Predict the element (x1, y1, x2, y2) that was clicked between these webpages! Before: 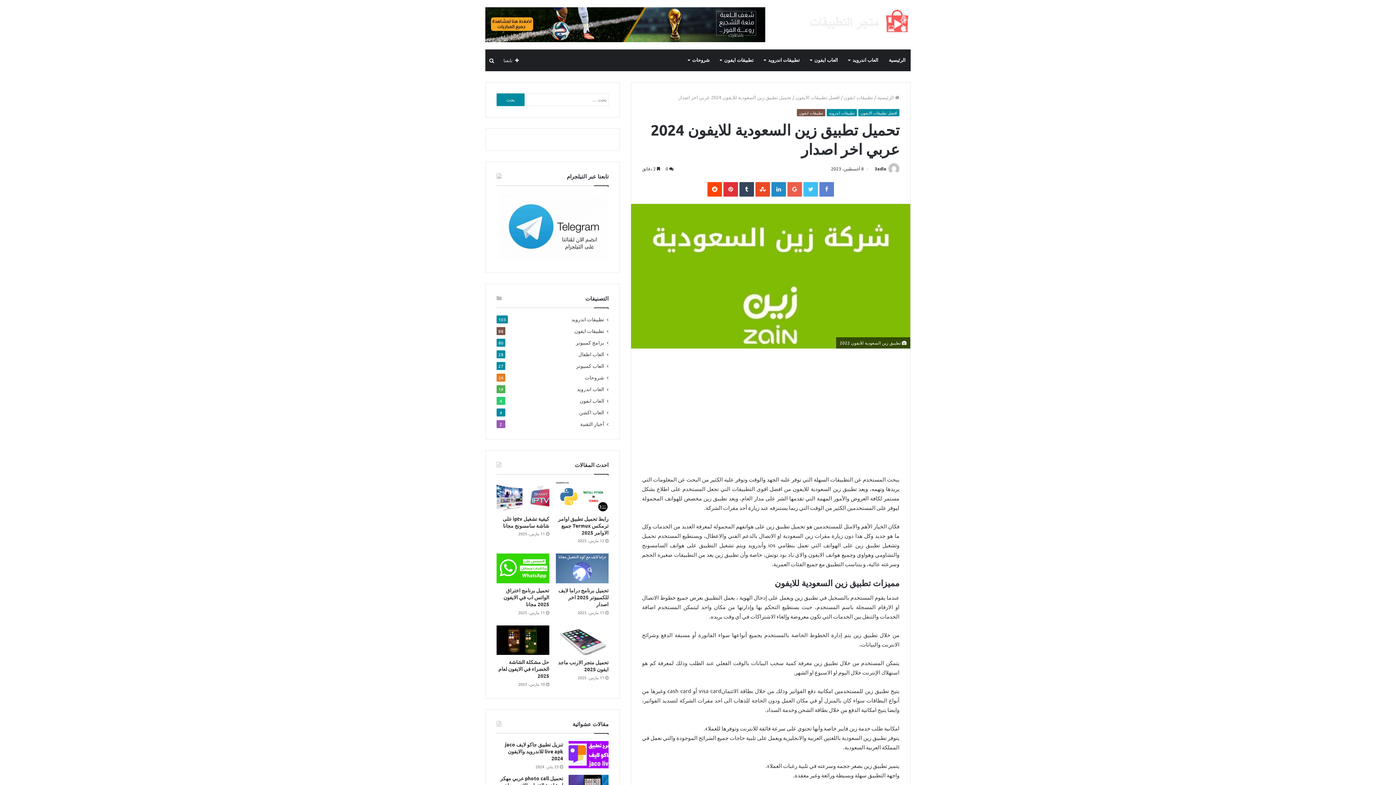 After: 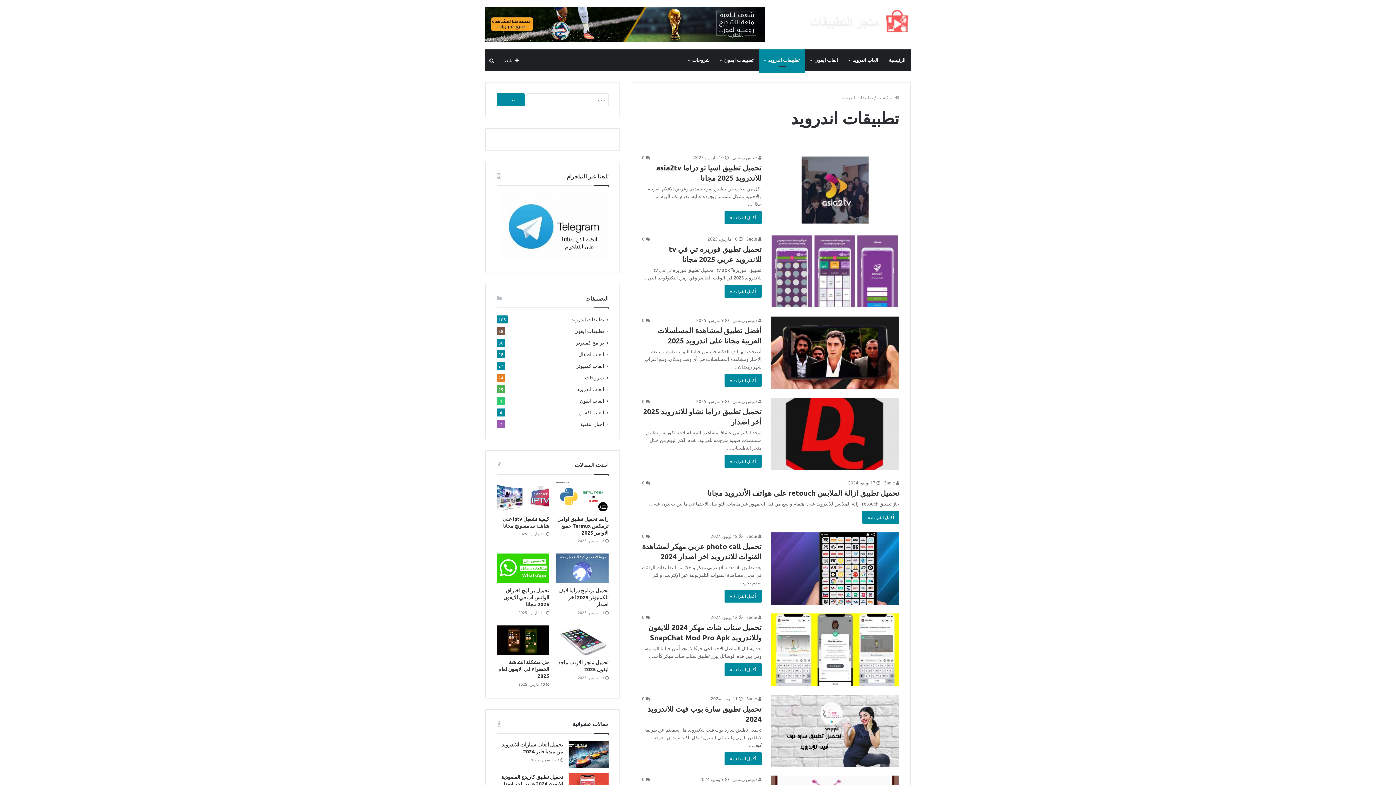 Action: bbox: (759, 49, 805, 71) label: تطبيقات اندرويد